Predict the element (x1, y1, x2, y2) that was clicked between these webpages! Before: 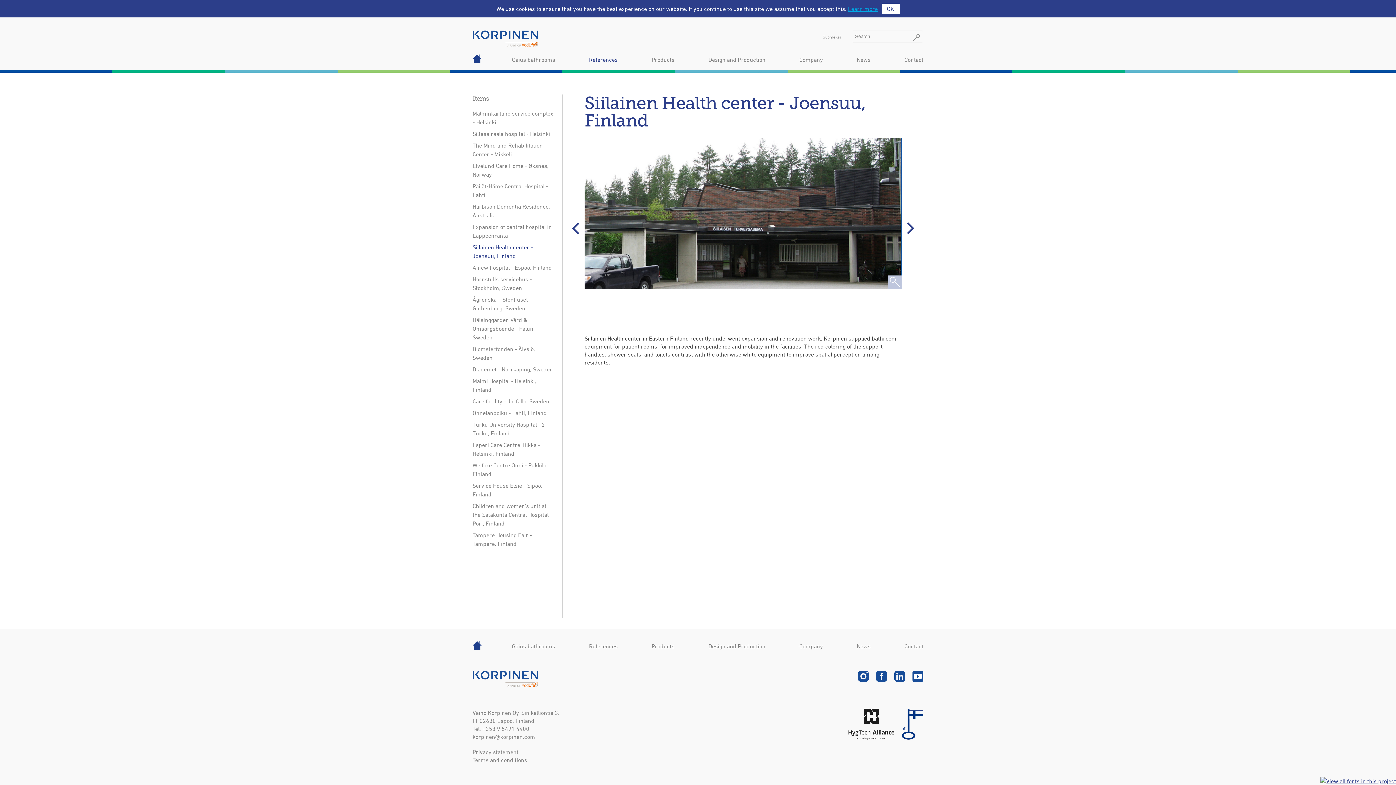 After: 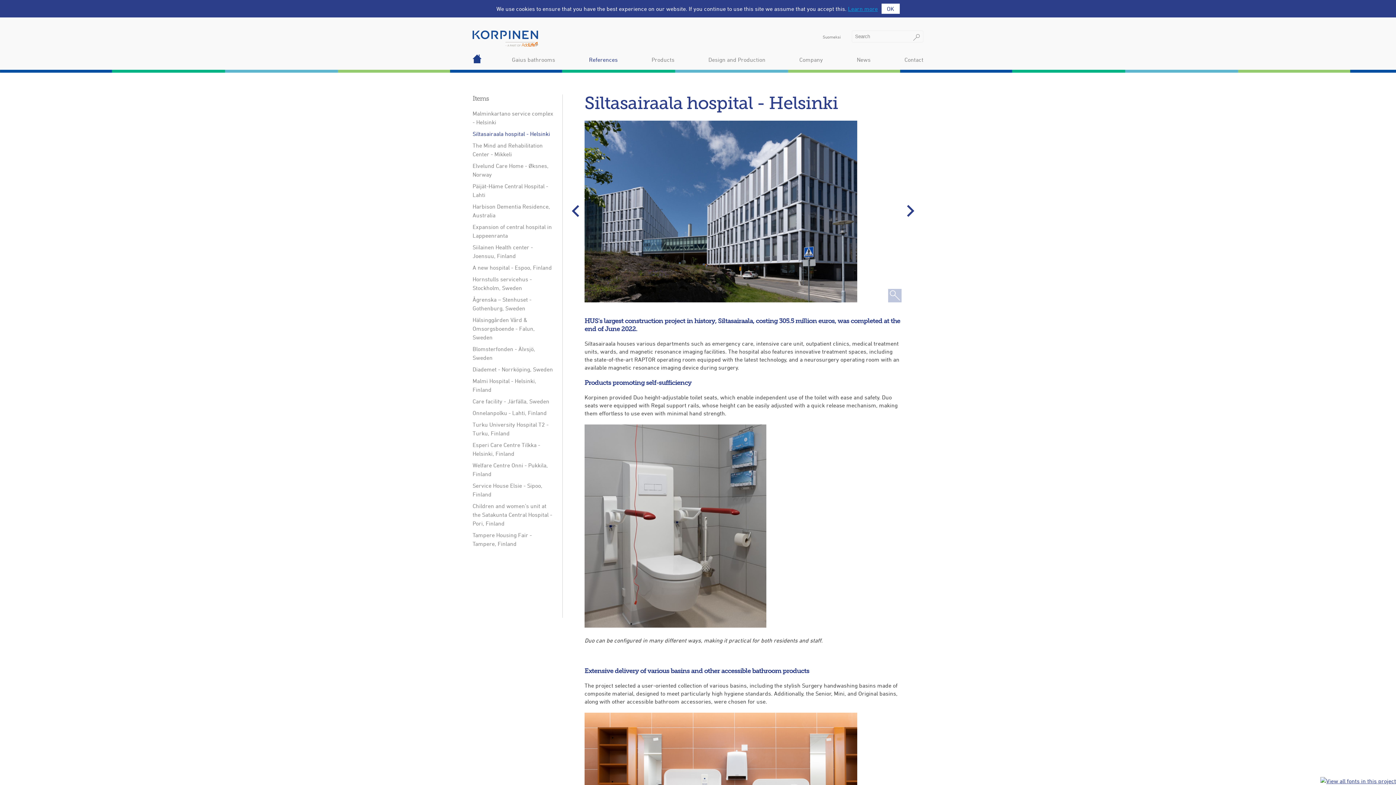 Action: bbox: (472, 129, 555, 138) label: Siltasairaala hospital - Helsinki